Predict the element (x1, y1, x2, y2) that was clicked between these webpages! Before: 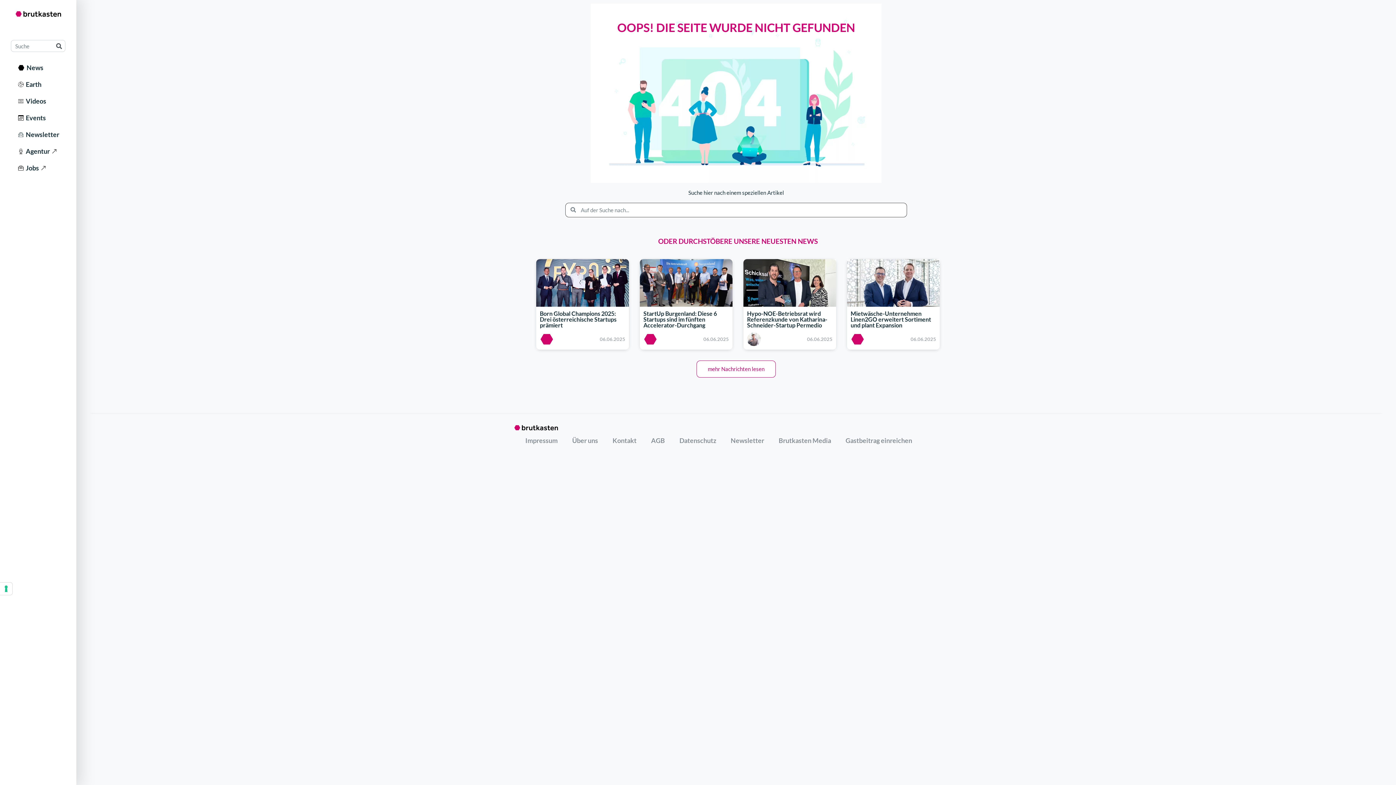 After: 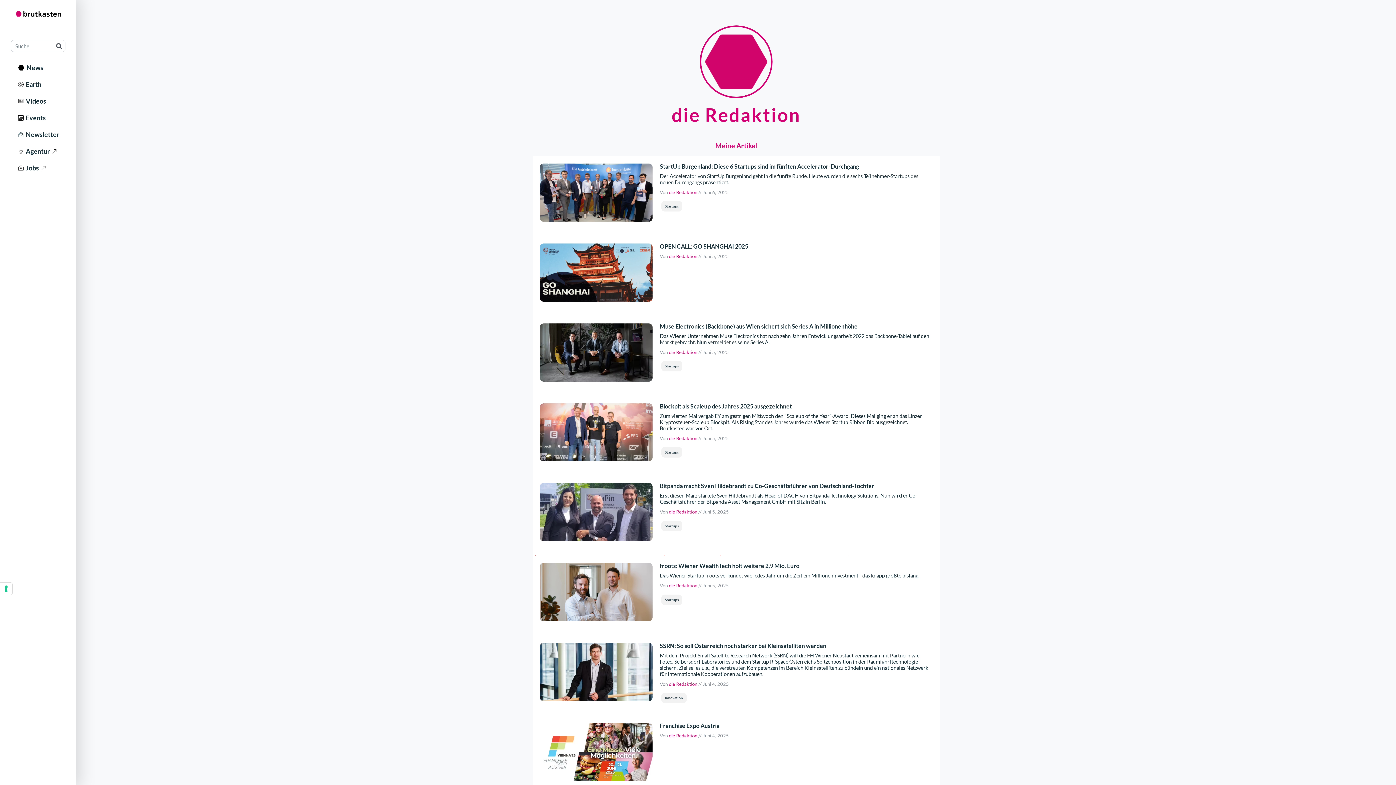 Action: bbox: (643, 335, 657, 342)